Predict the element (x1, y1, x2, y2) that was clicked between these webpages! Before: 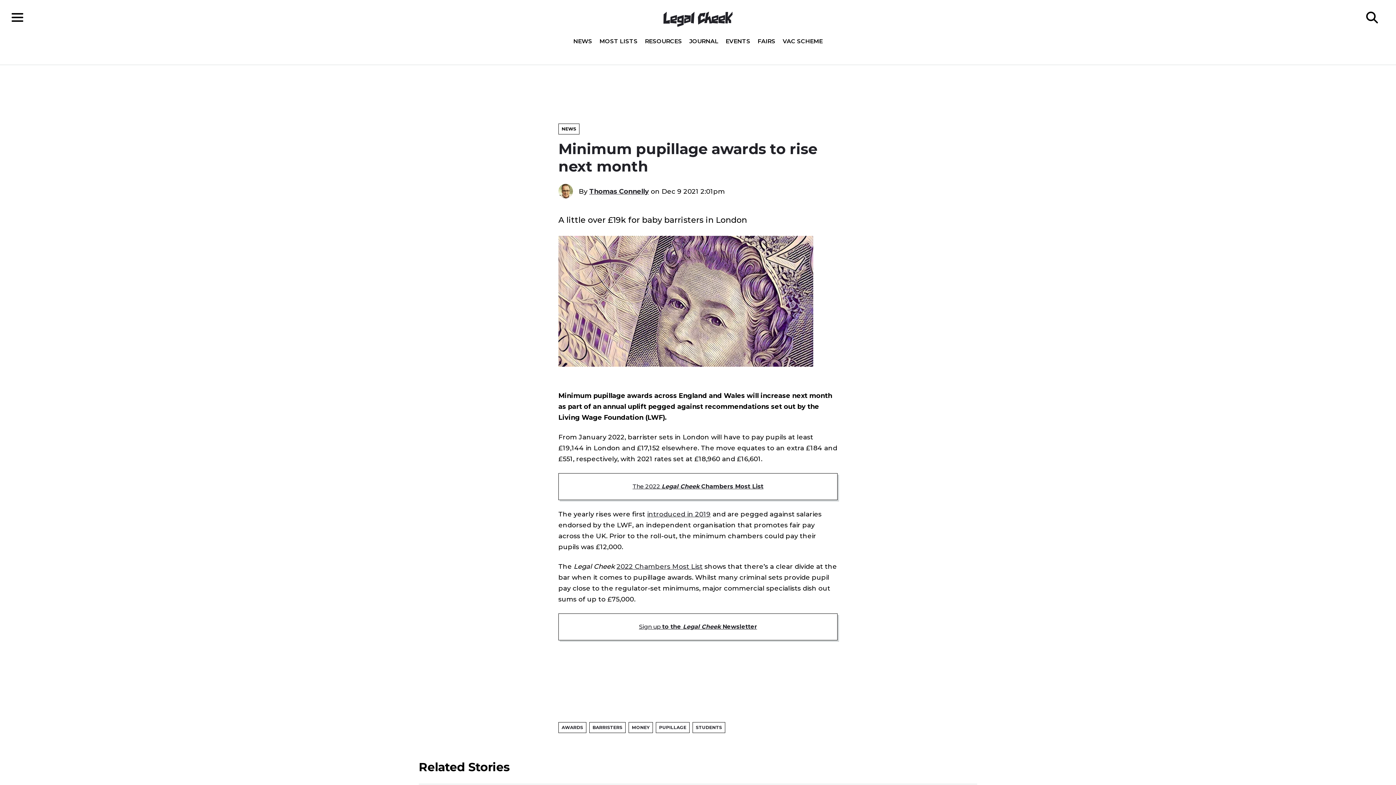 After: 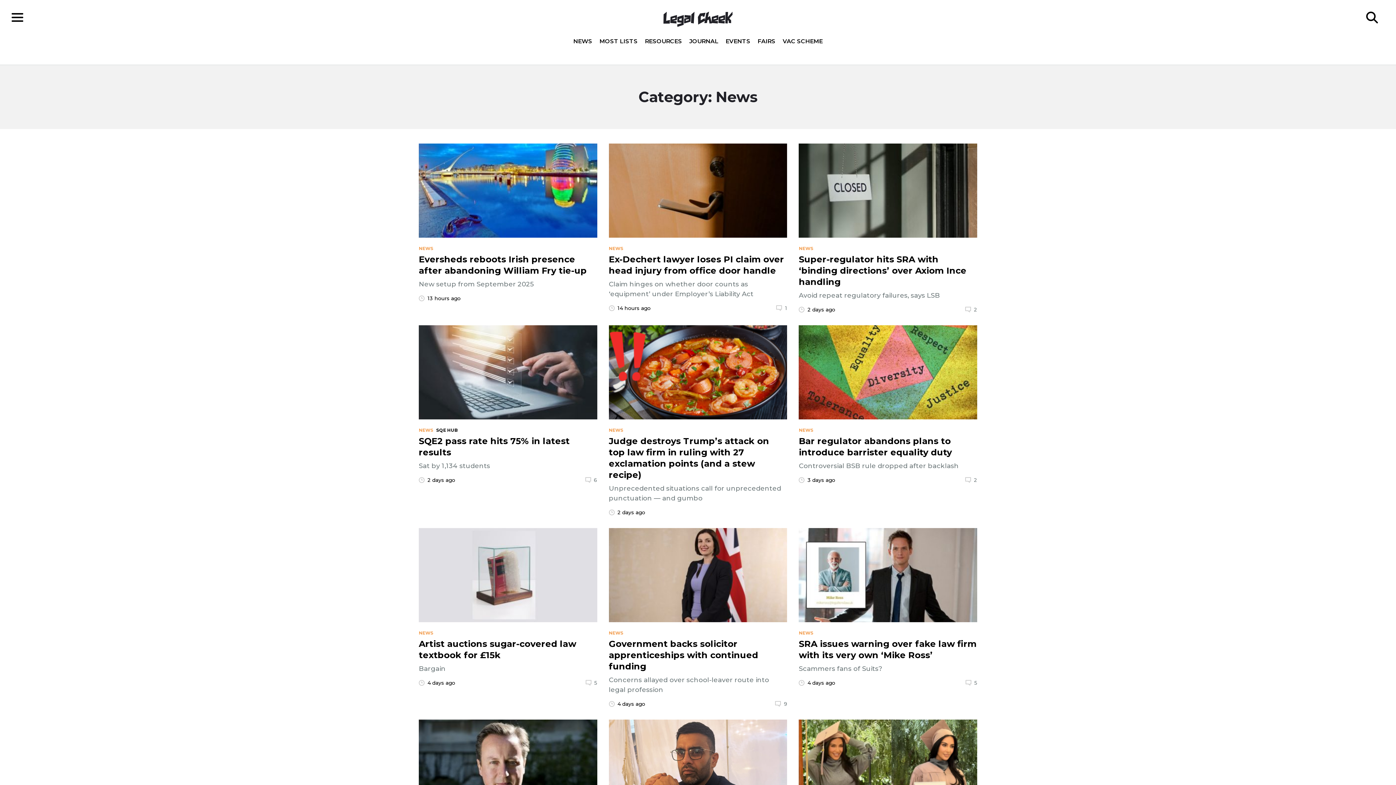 Action: label: NEWS bbox: (558, 123, 579, 134)